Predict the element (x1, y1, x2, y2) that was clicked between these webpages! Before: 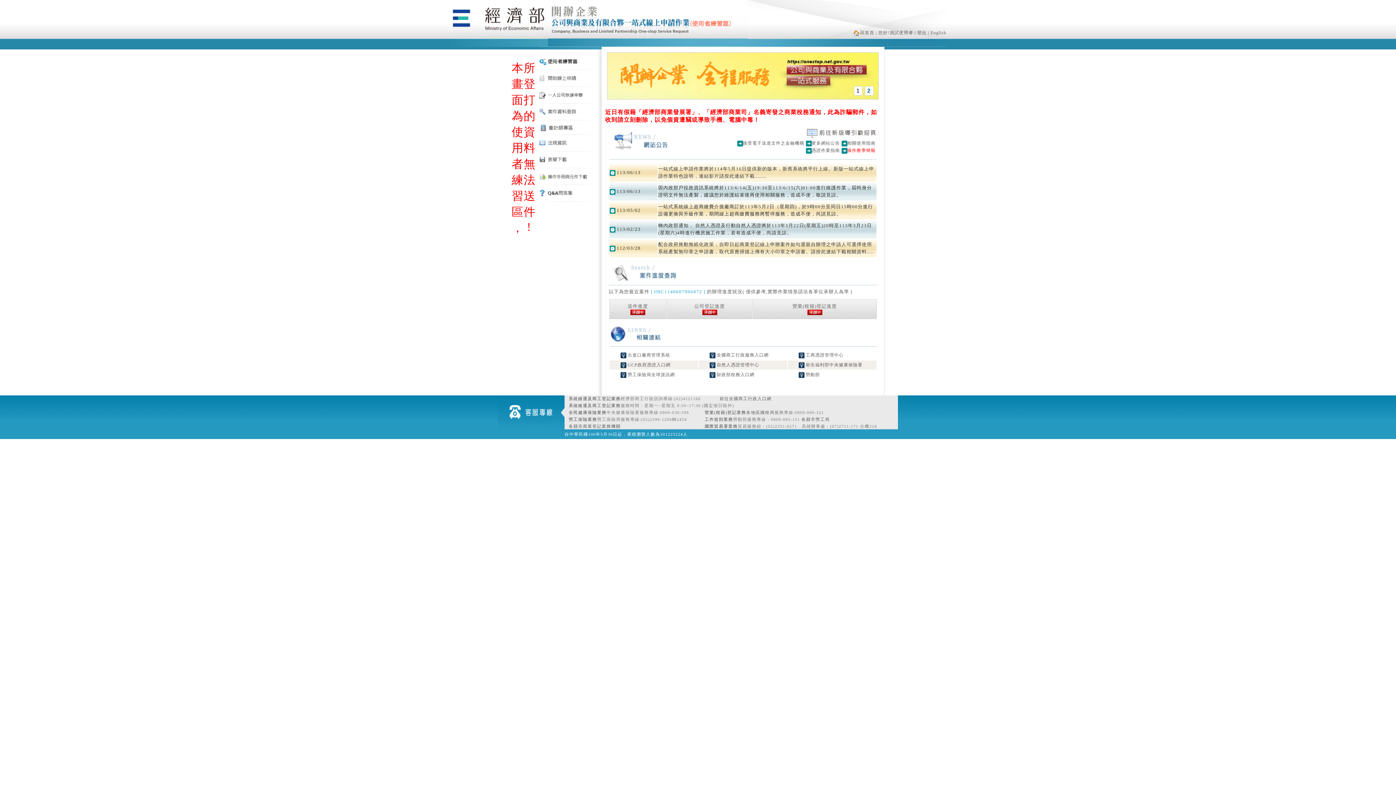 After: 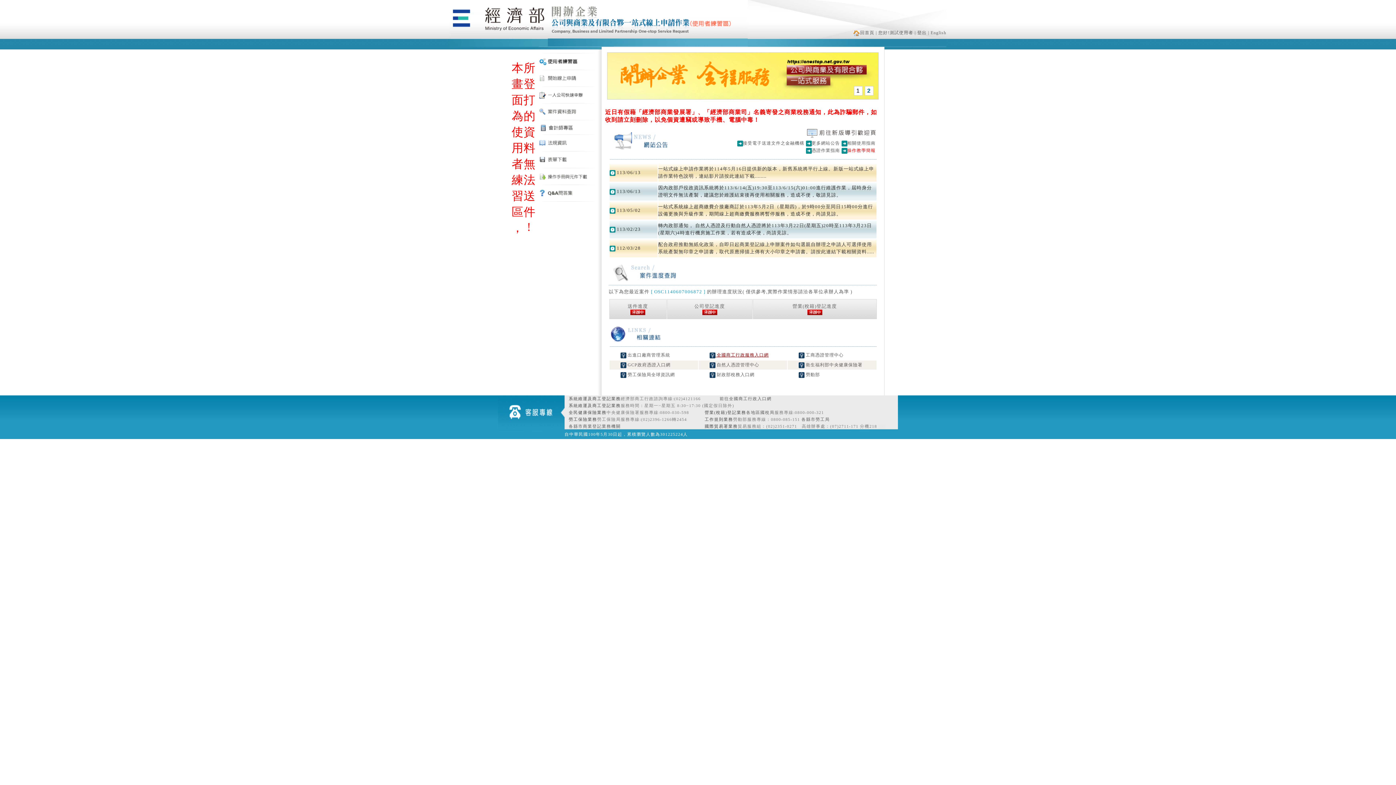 Action: label:  全國商工行政服務入口網 bbox: (709, 352, 768, 357)